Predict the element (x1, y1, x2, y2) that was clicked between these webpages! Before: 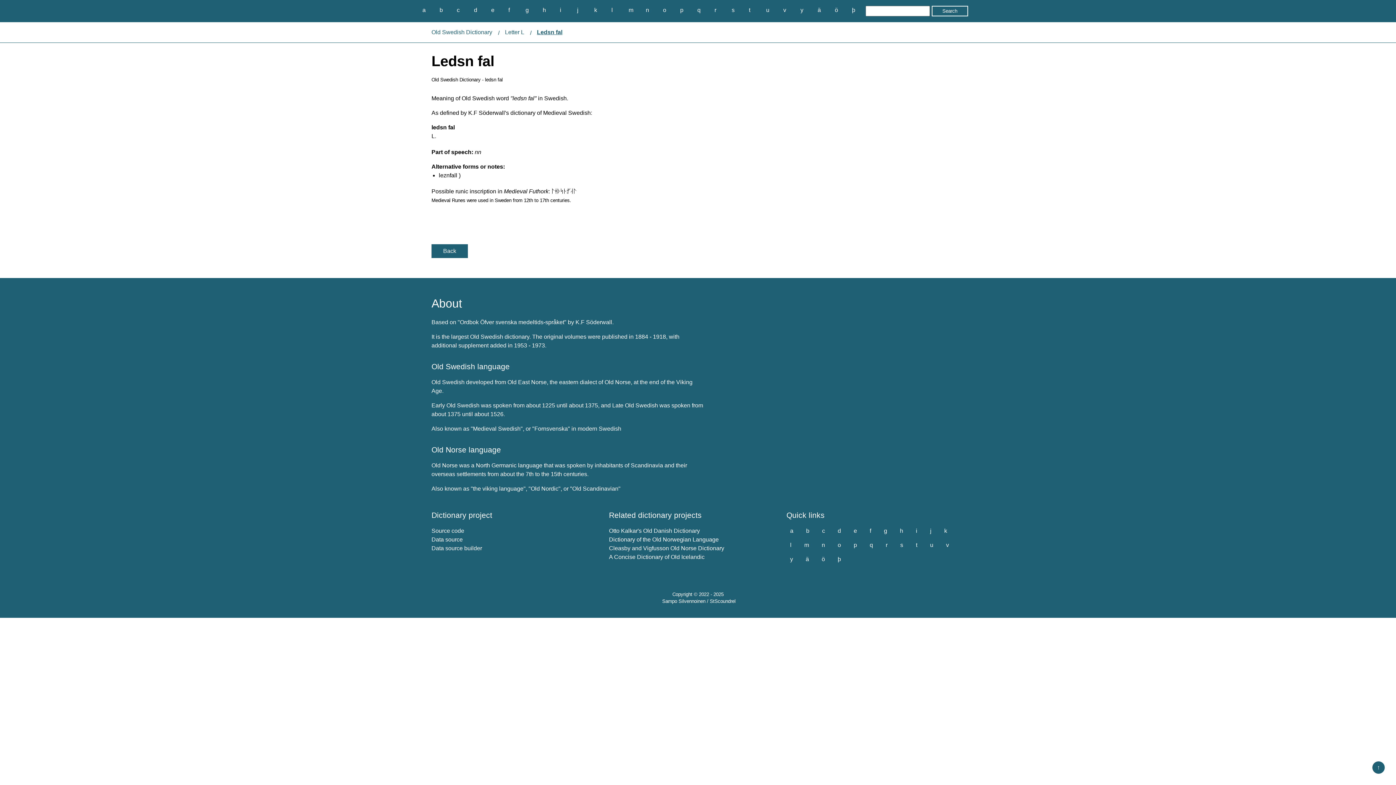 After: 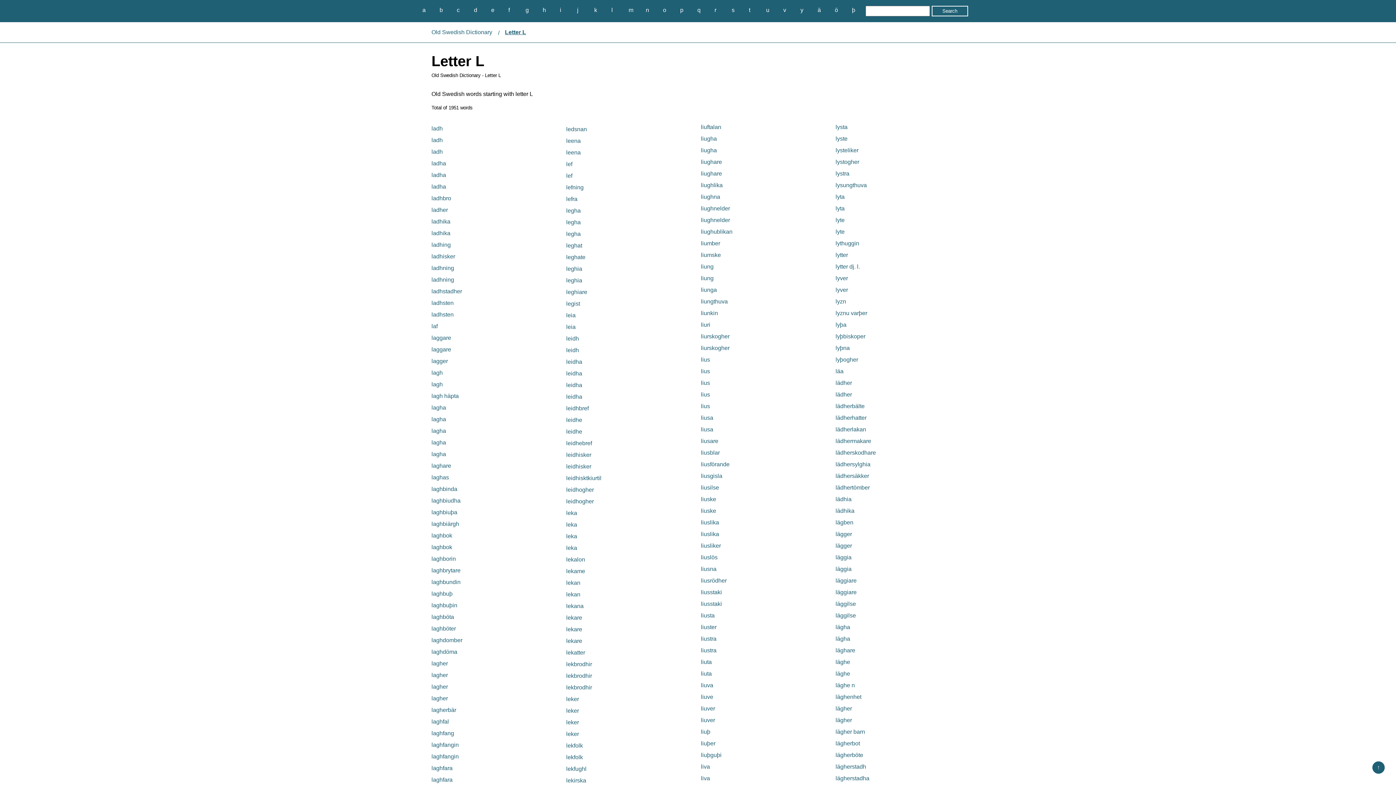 Action: bbox: (505, 25, 529, 38) label: Letter L